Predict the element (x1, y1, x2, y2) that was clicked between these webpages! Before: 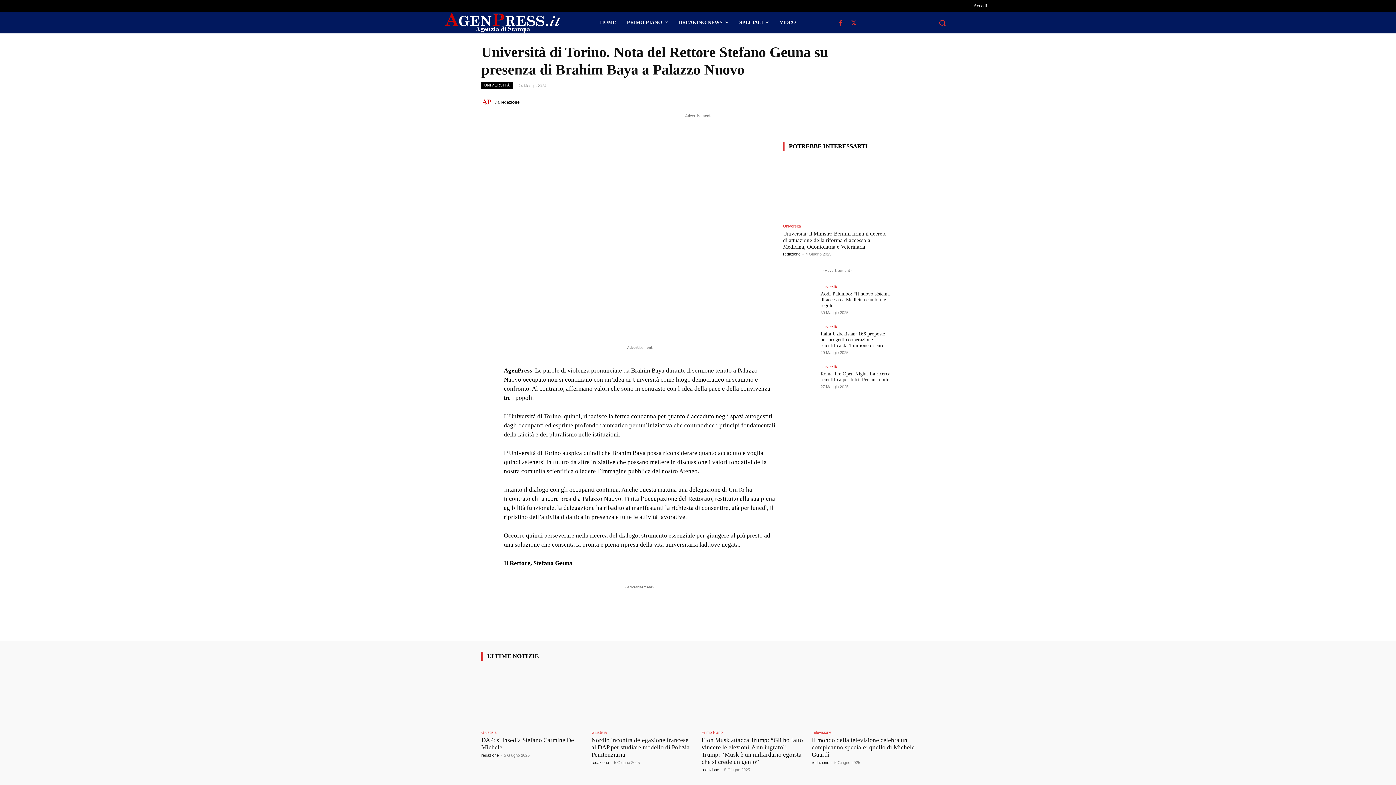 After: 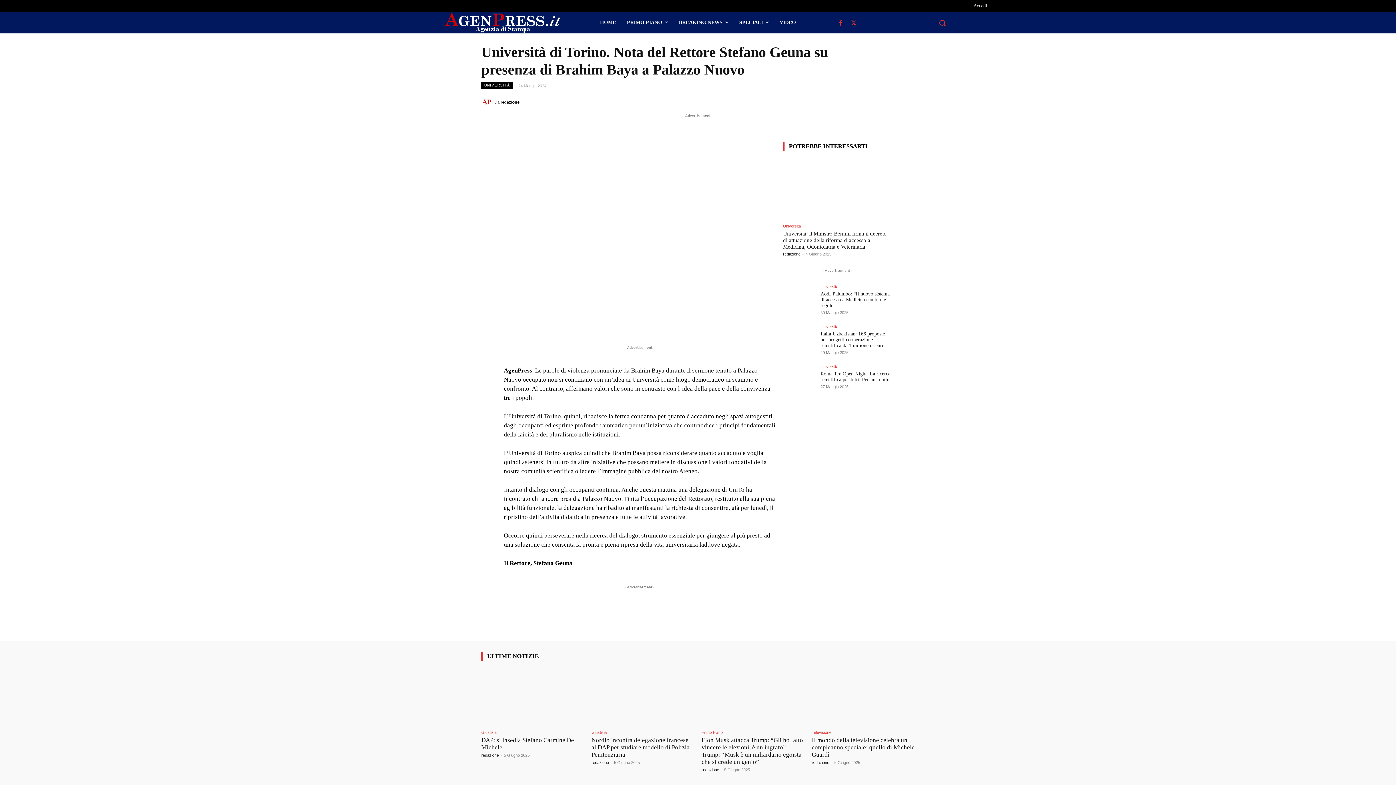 Action: bbox: (899, 94, 914, 109)